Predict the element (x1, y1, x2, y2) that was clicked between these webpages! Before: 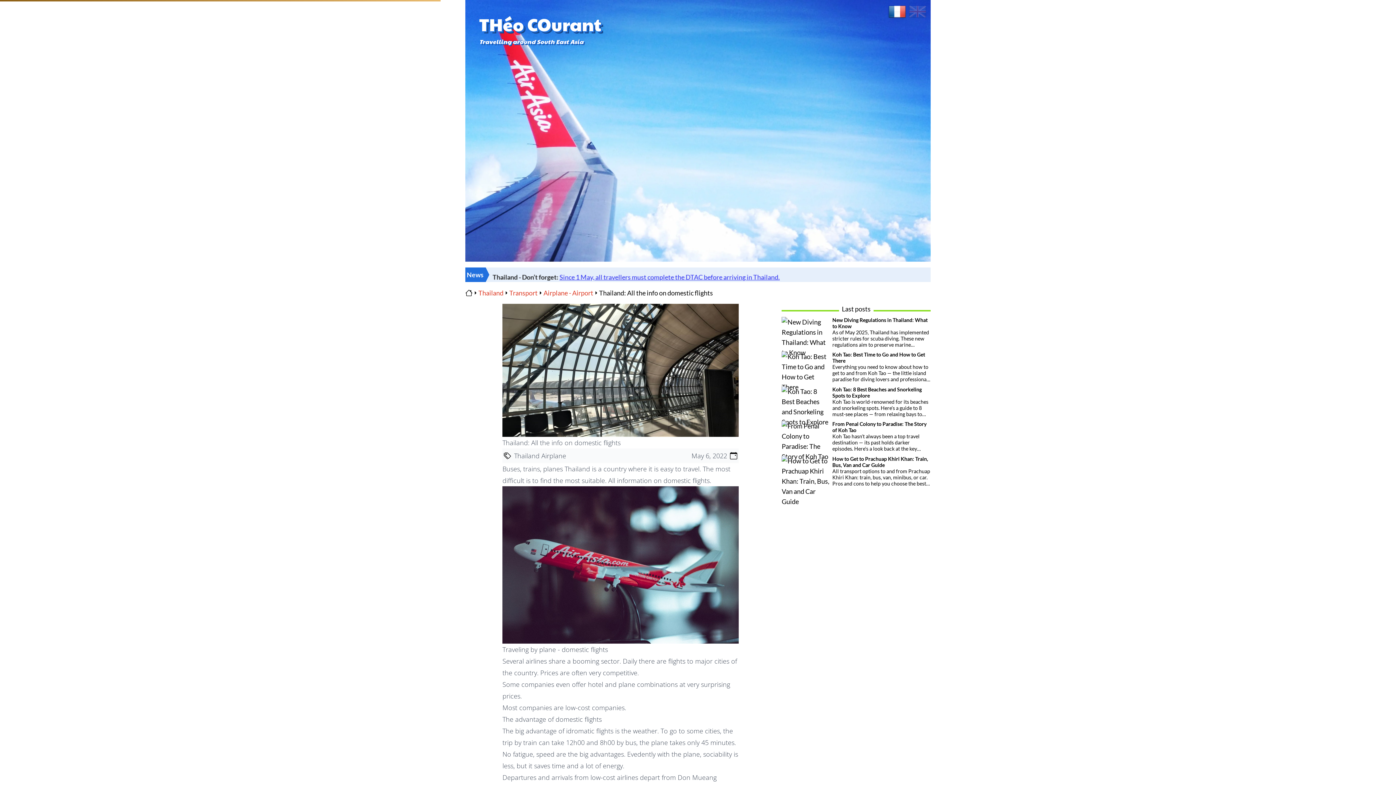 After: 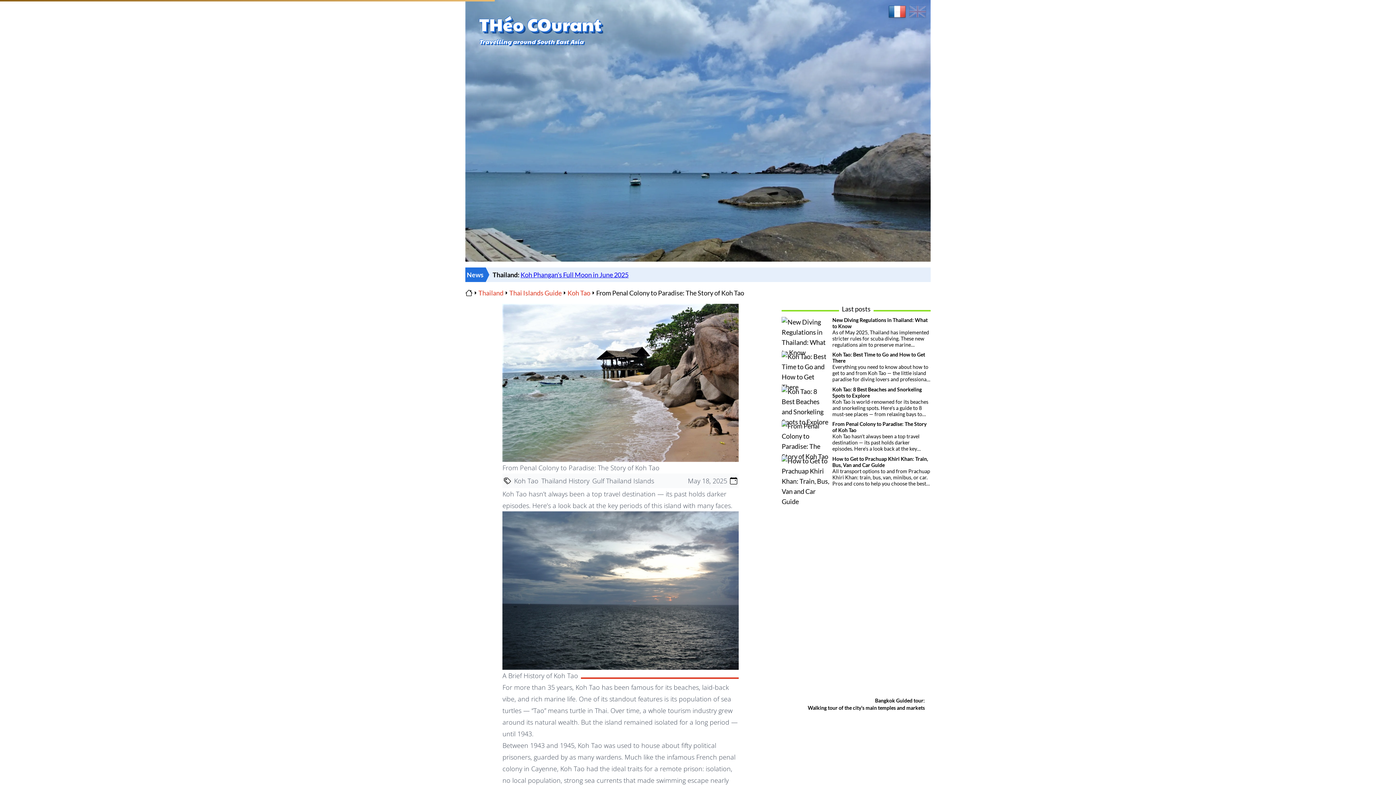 Action: bbox: (781, 421, 930, 453) label: From Penal Colony to Paradise: The Story of Koh Tao
Koh Tao hasn’t always been a top travel destination — its past holds darker episodes. Here’s a look back at the key periods of this island with many faces.